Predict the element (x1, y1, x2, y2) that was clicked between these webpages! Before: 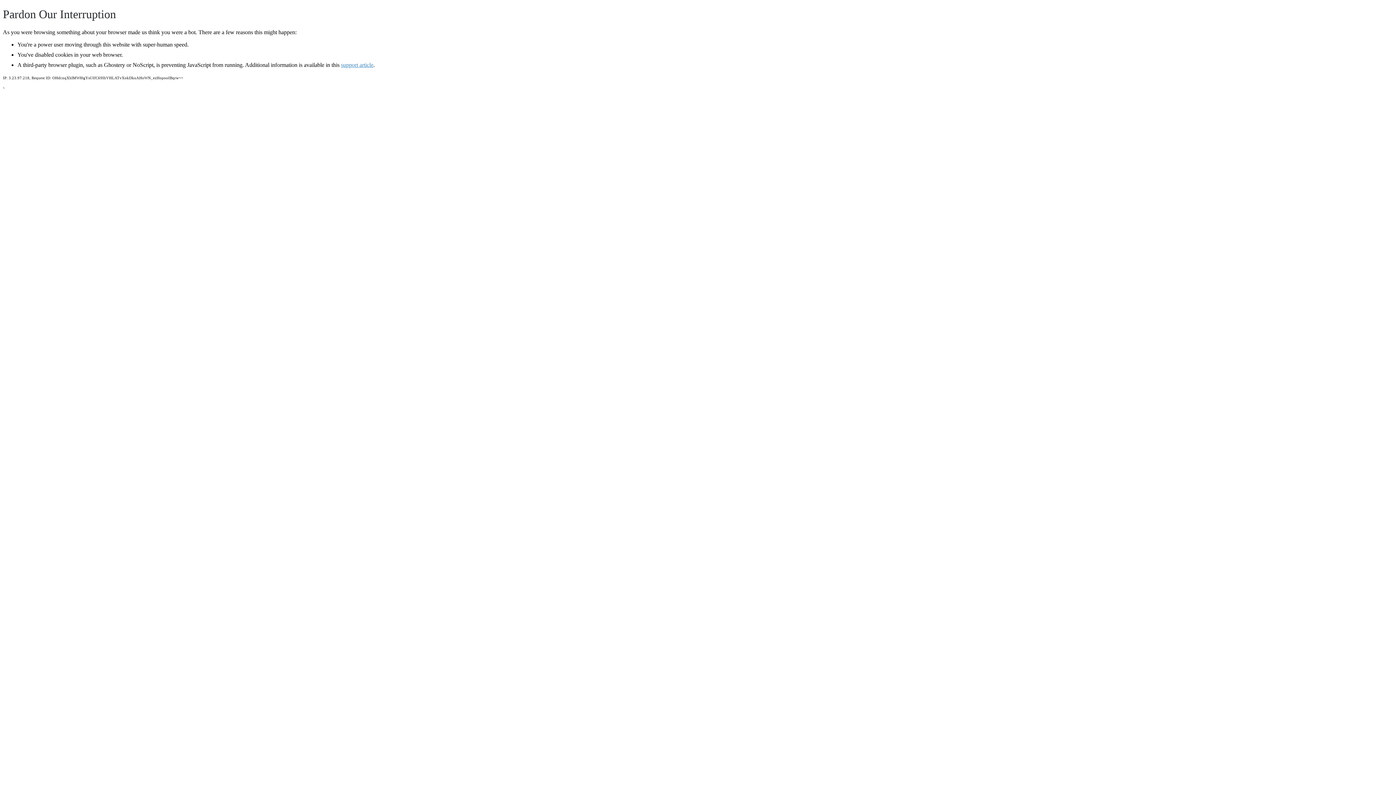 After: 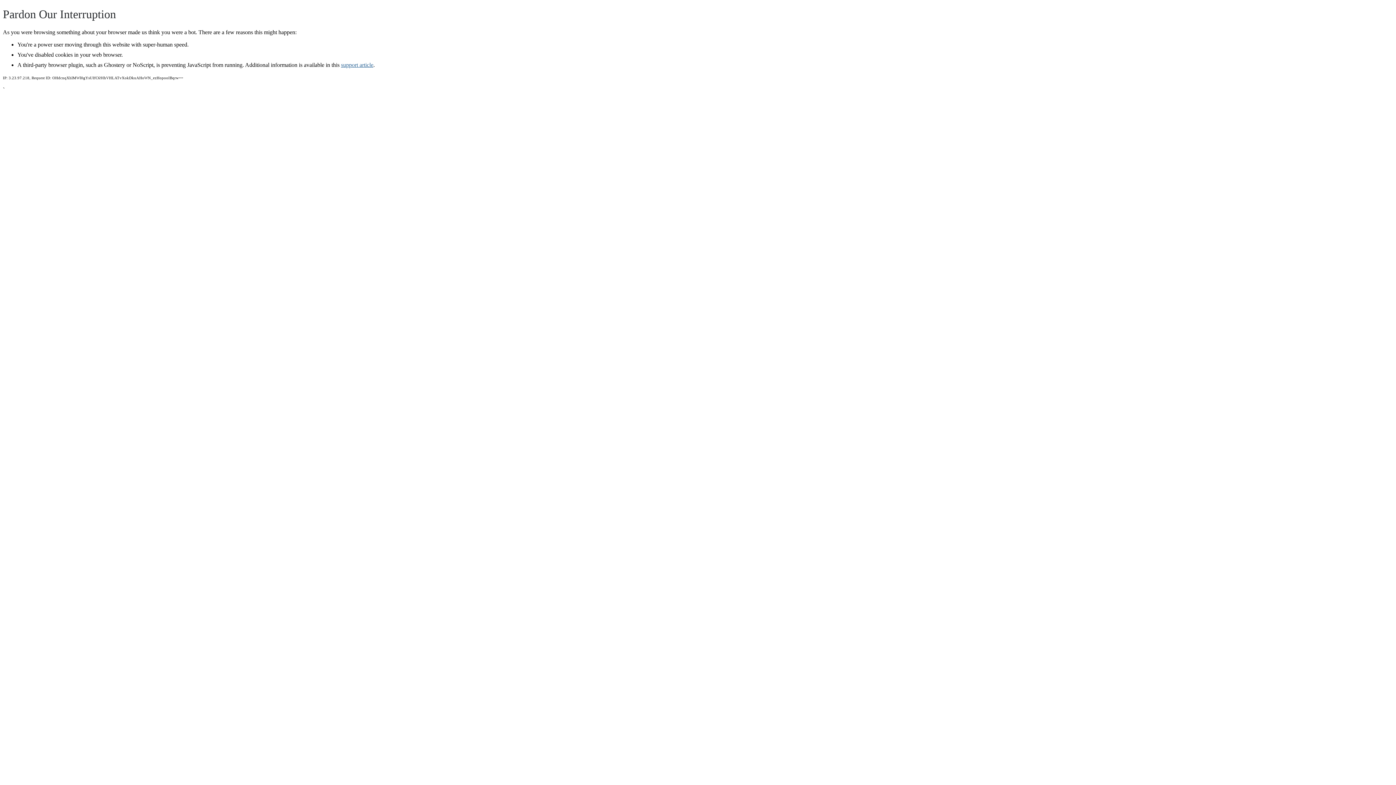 Action: bbox: (341, 61, 373, 67) label: support article